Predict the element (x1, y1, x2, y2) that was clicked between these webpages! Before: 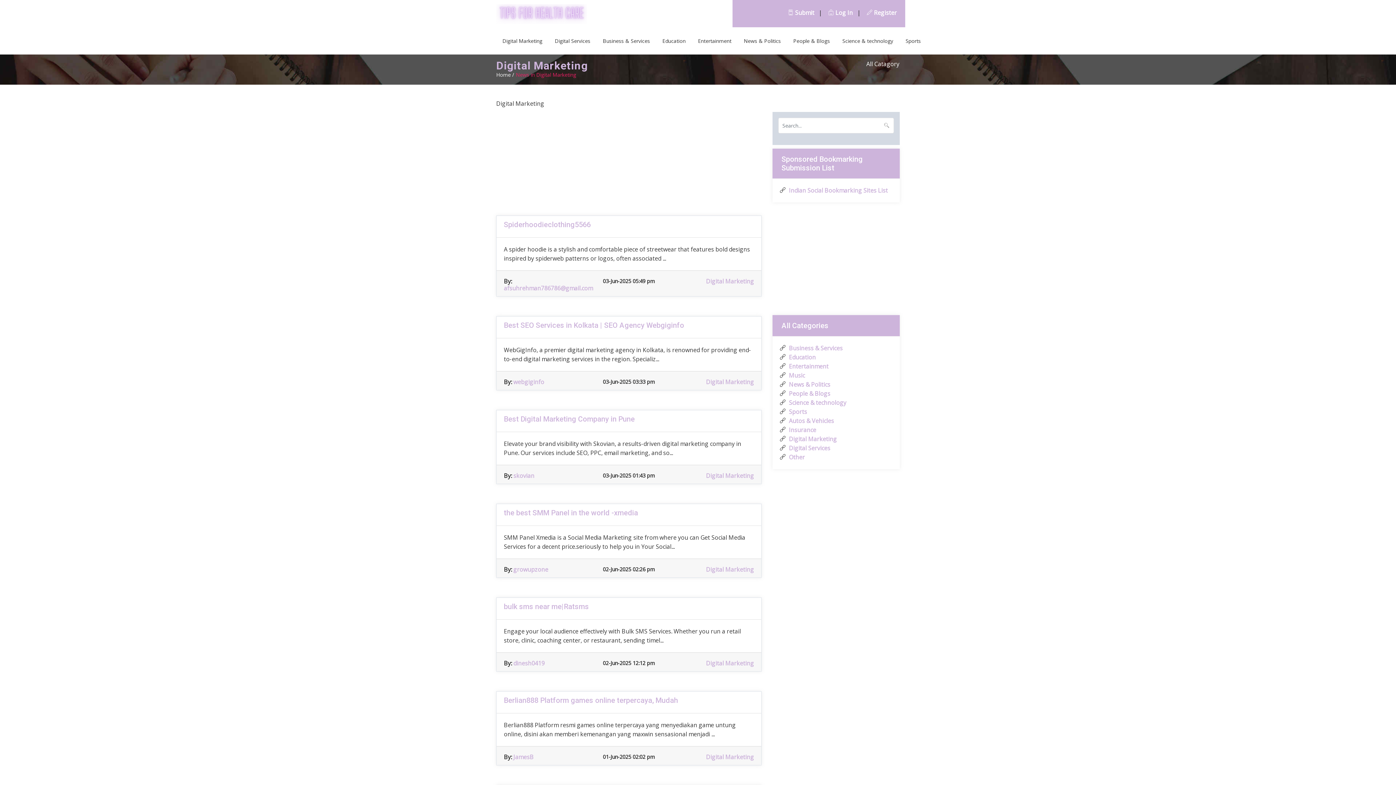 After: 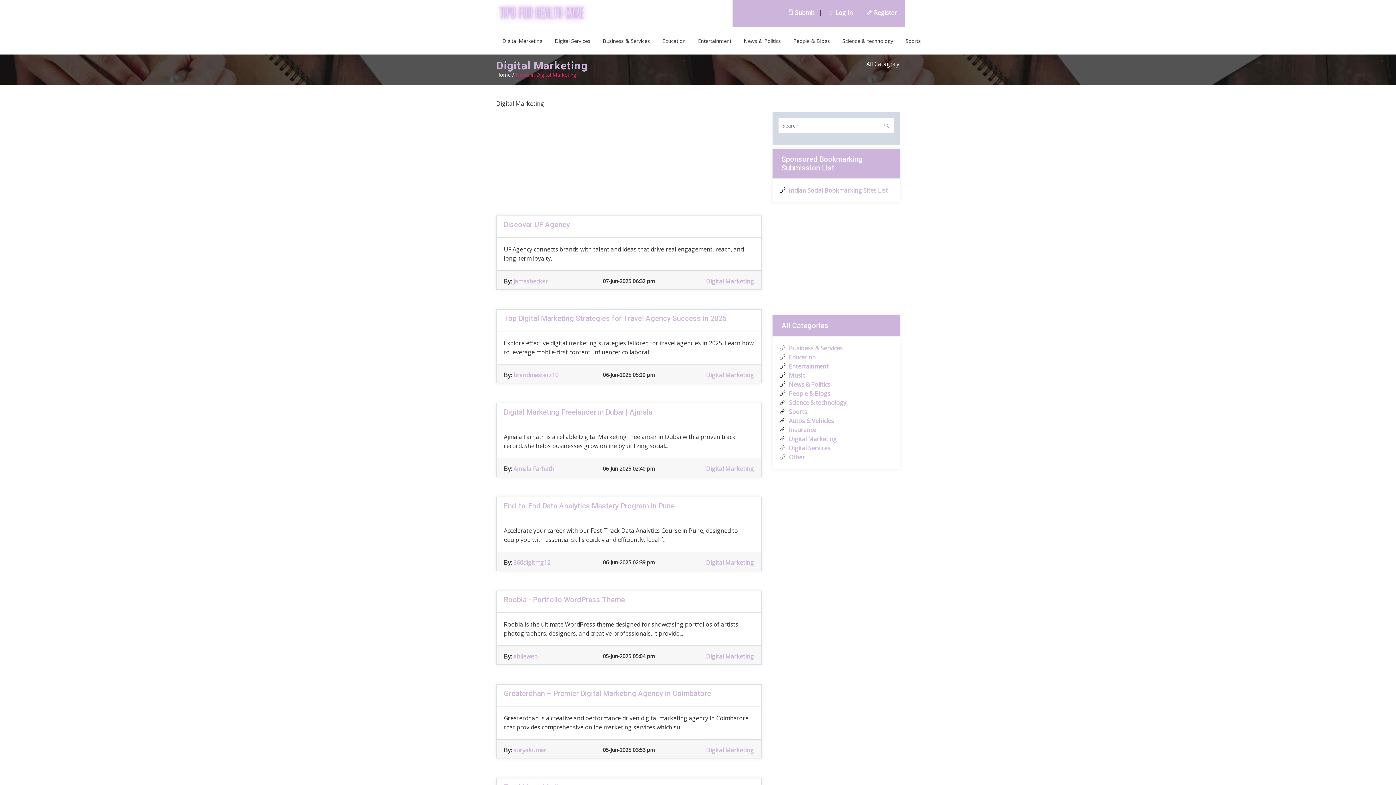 Action: label: Digital Marketing bbox: (706, 471, 754, 479)